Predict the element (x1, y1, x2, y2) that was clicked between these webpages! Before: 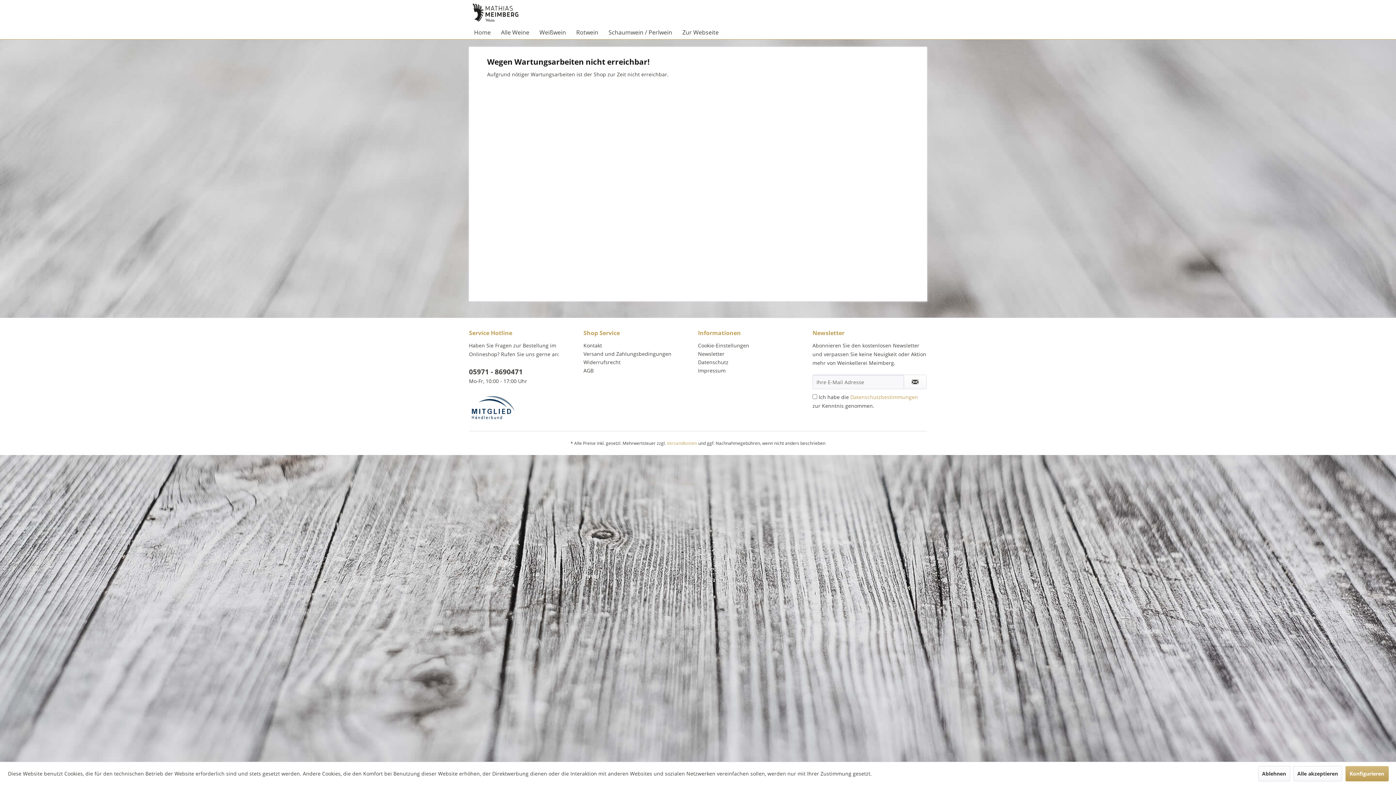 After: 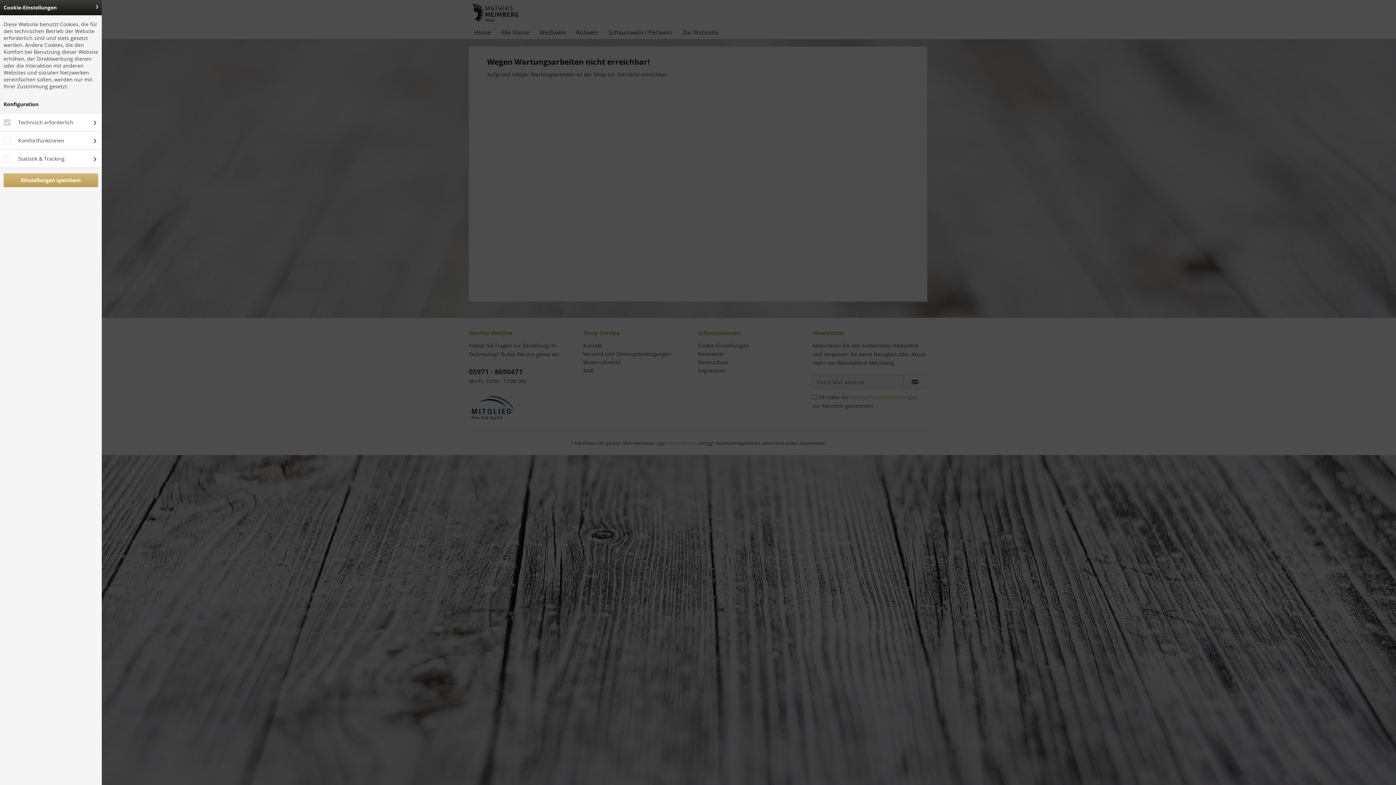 Action: label: Konfigurieren bbox: (1345, 766, 1388, 781)